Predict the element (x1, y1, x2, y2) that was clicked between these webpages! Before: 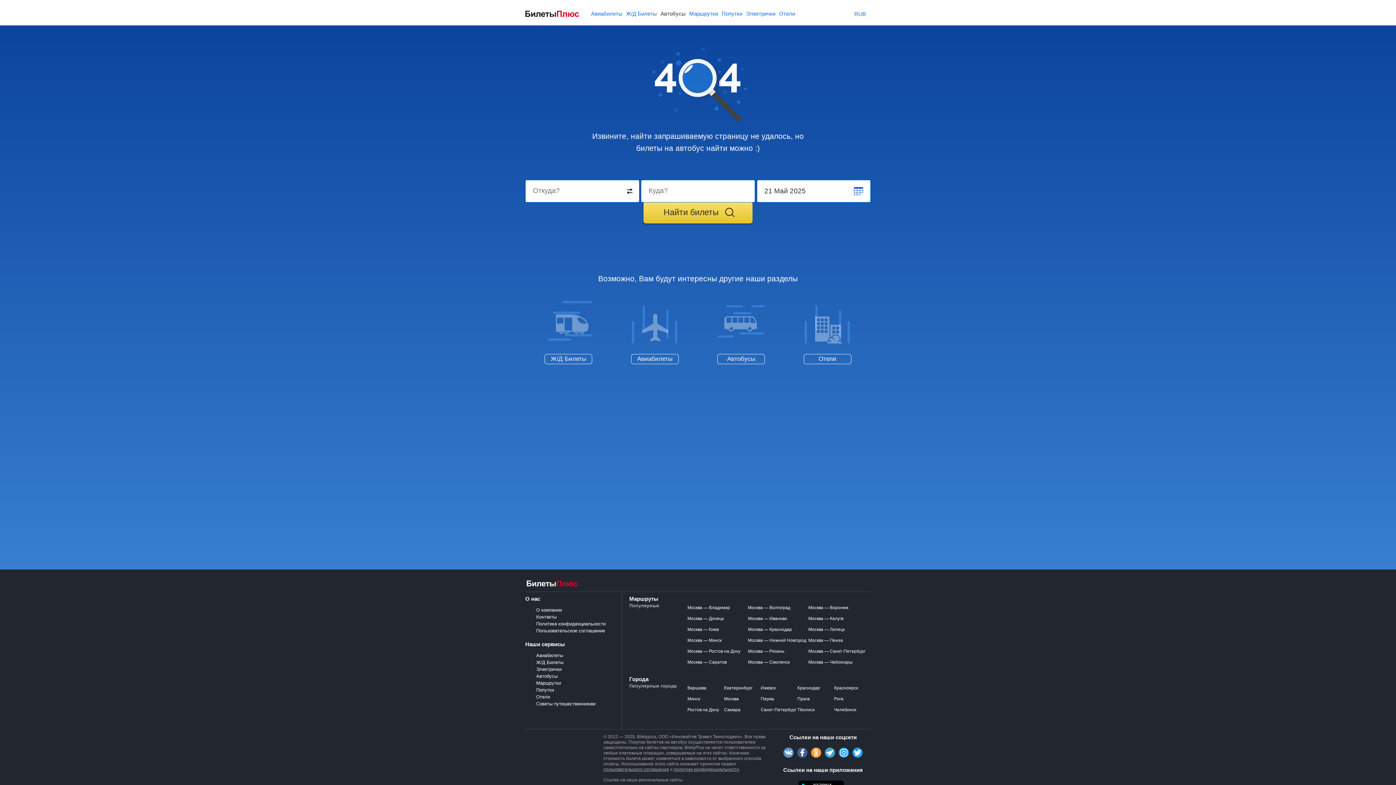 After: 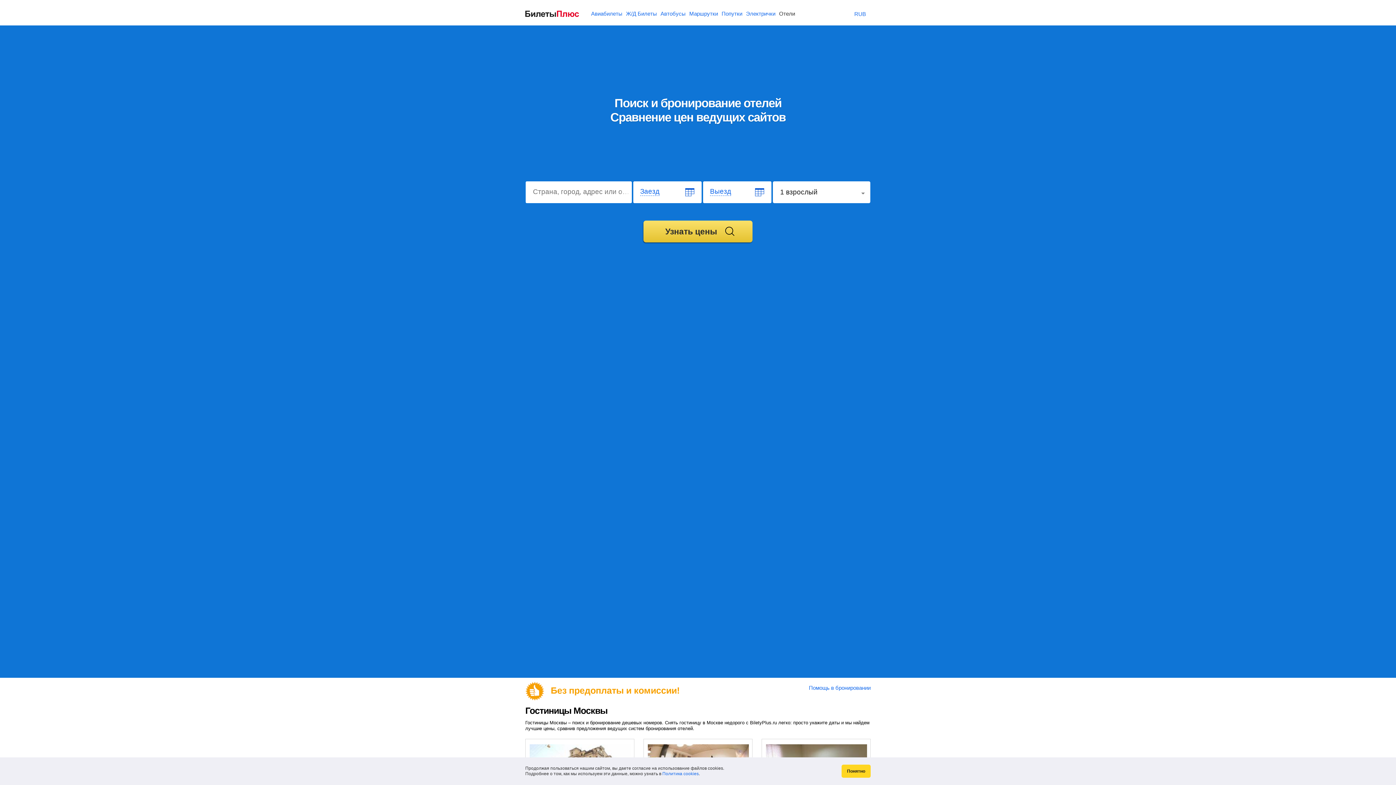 Action: label: Отели bbox: (803, 354, 851, 364)